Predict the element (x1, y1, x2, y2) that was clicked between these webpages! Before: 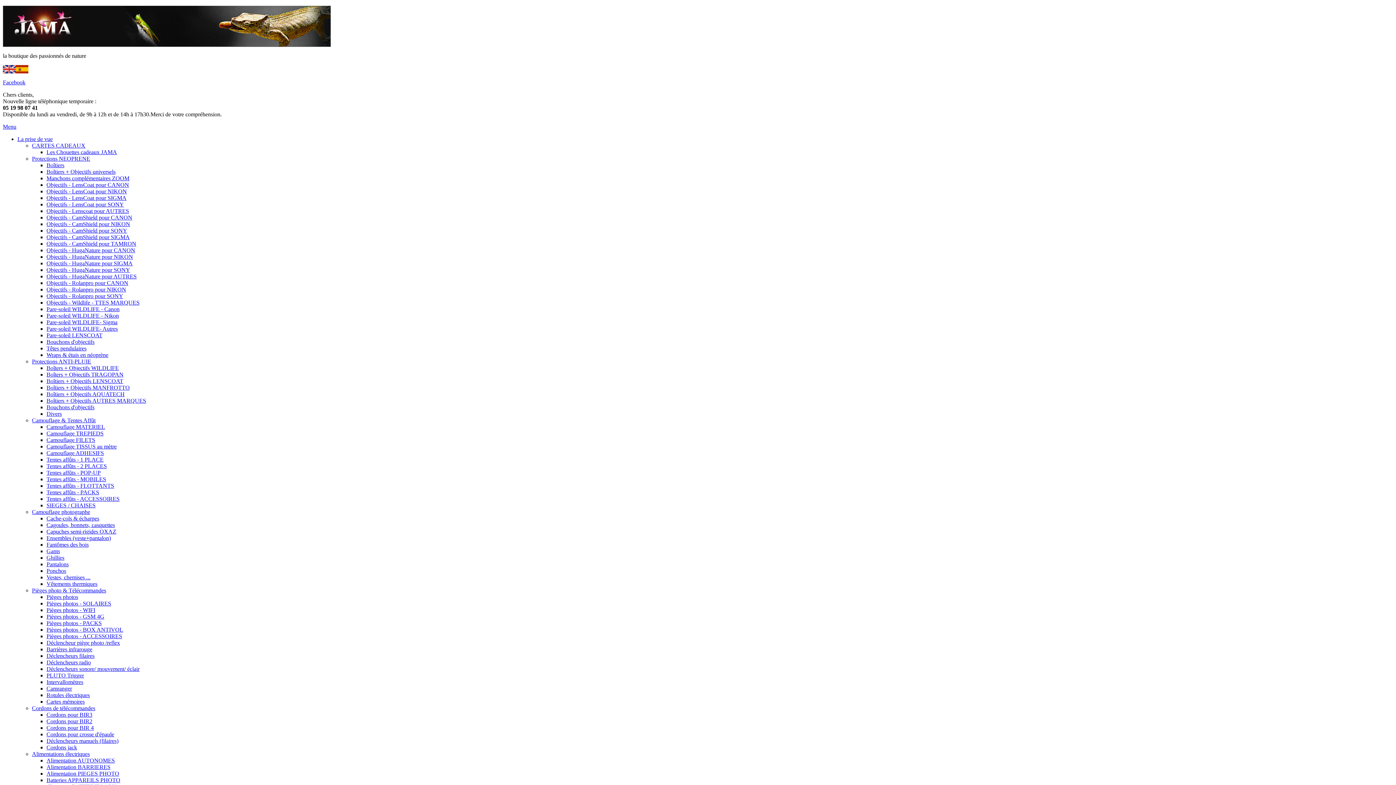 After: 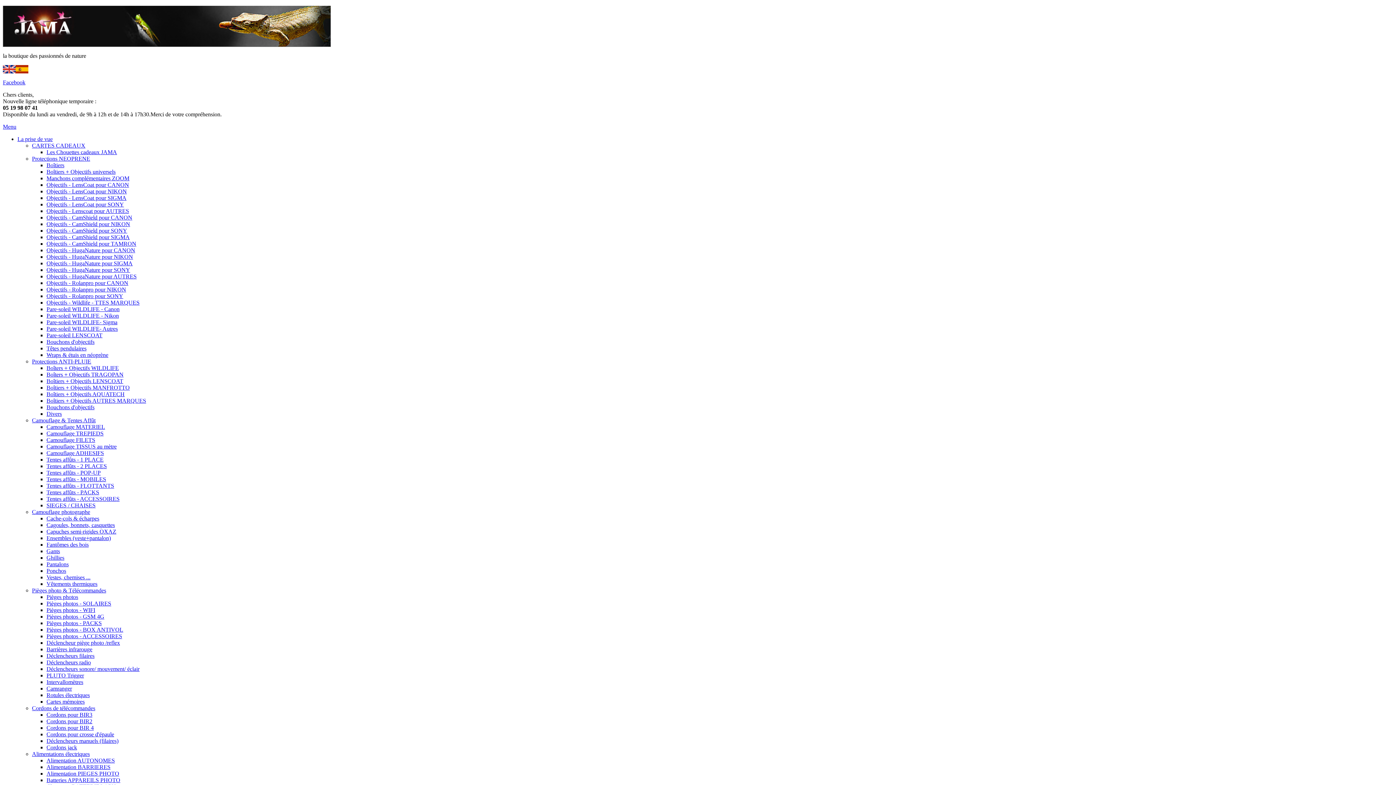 Action: bbox: (2, 79, 25, 85) label: Facebook